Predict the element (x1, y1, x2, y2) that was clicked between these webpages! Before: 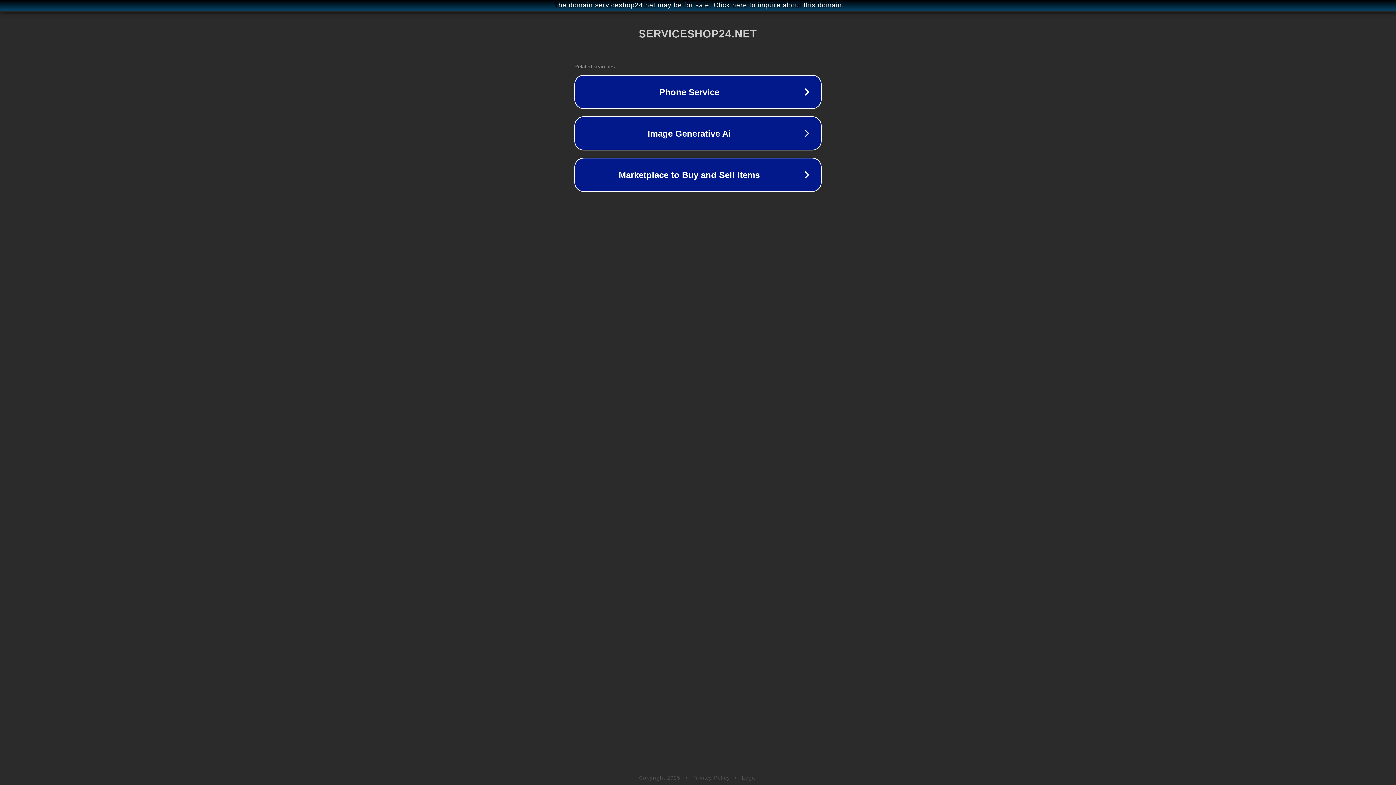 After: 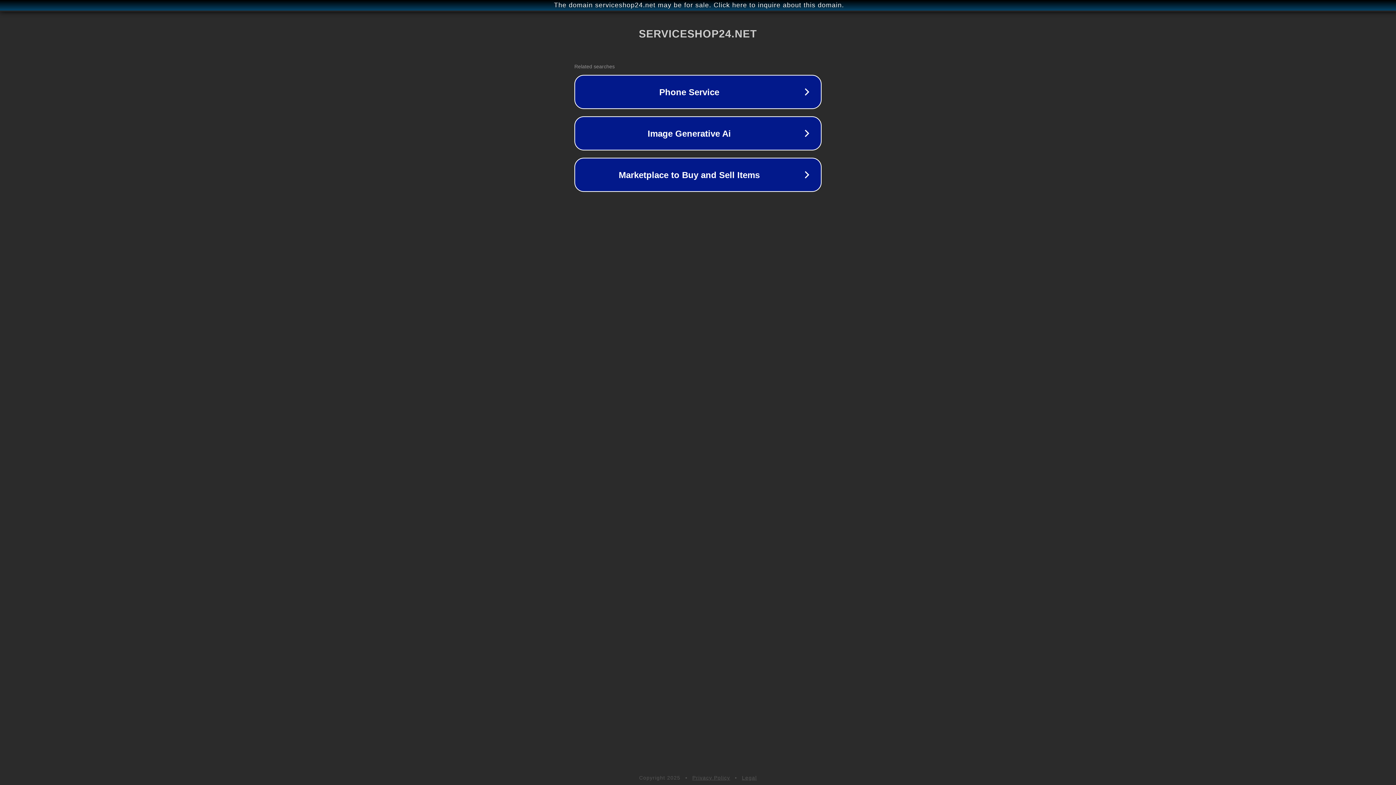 Action: bbox: (692, 775, 730, 781) label: Privacy Policy